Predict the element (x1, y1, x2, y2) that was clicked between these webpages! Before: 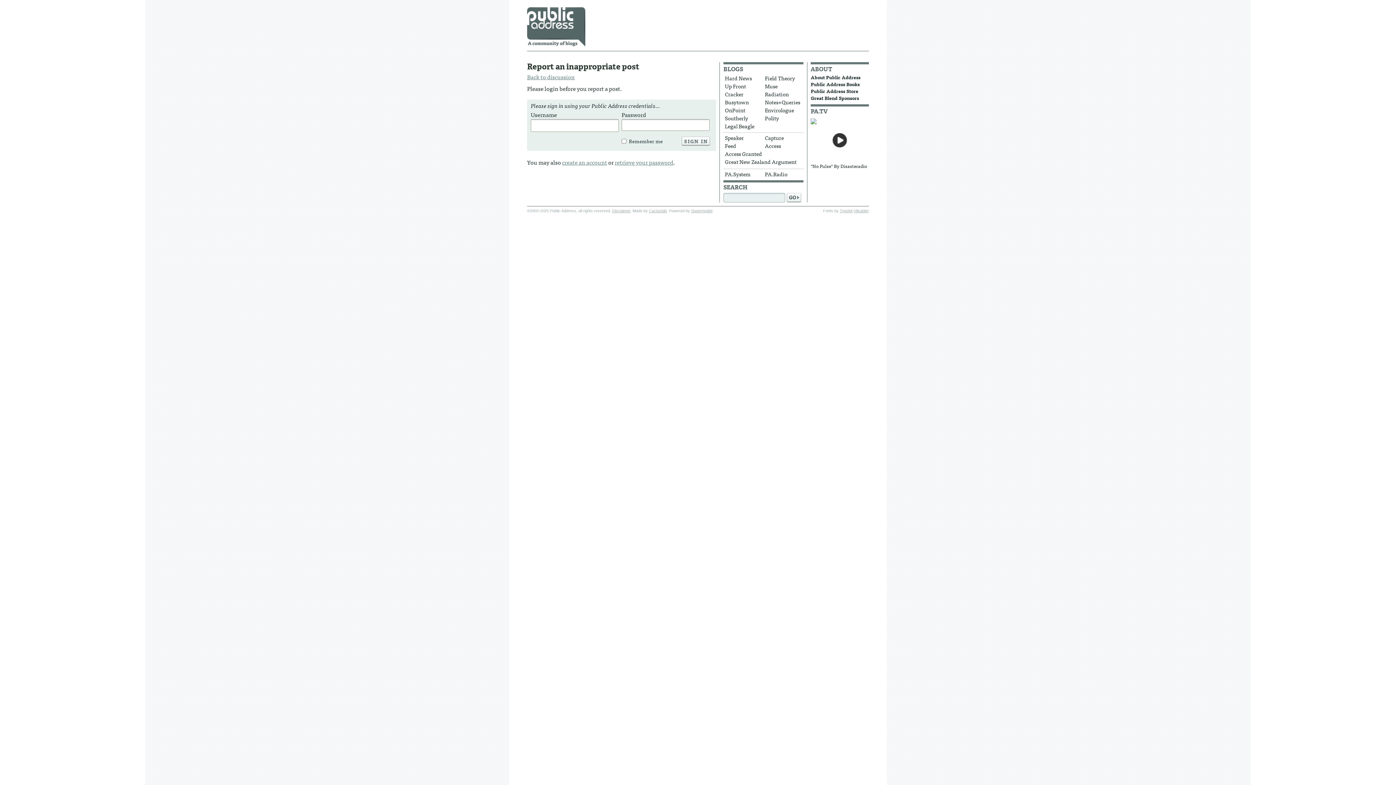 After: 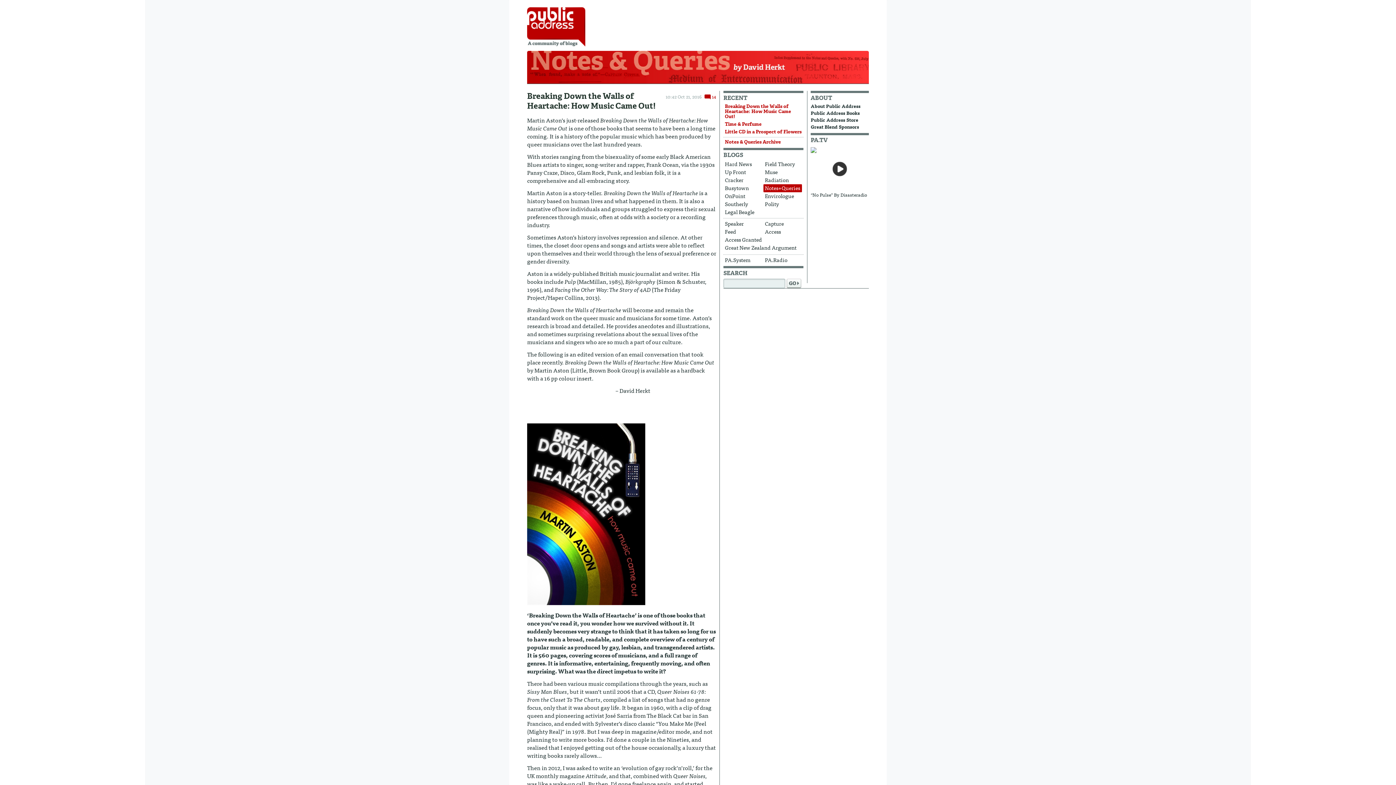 Action: bbox: (763, 98, 802, 106) label: Notes+Queries